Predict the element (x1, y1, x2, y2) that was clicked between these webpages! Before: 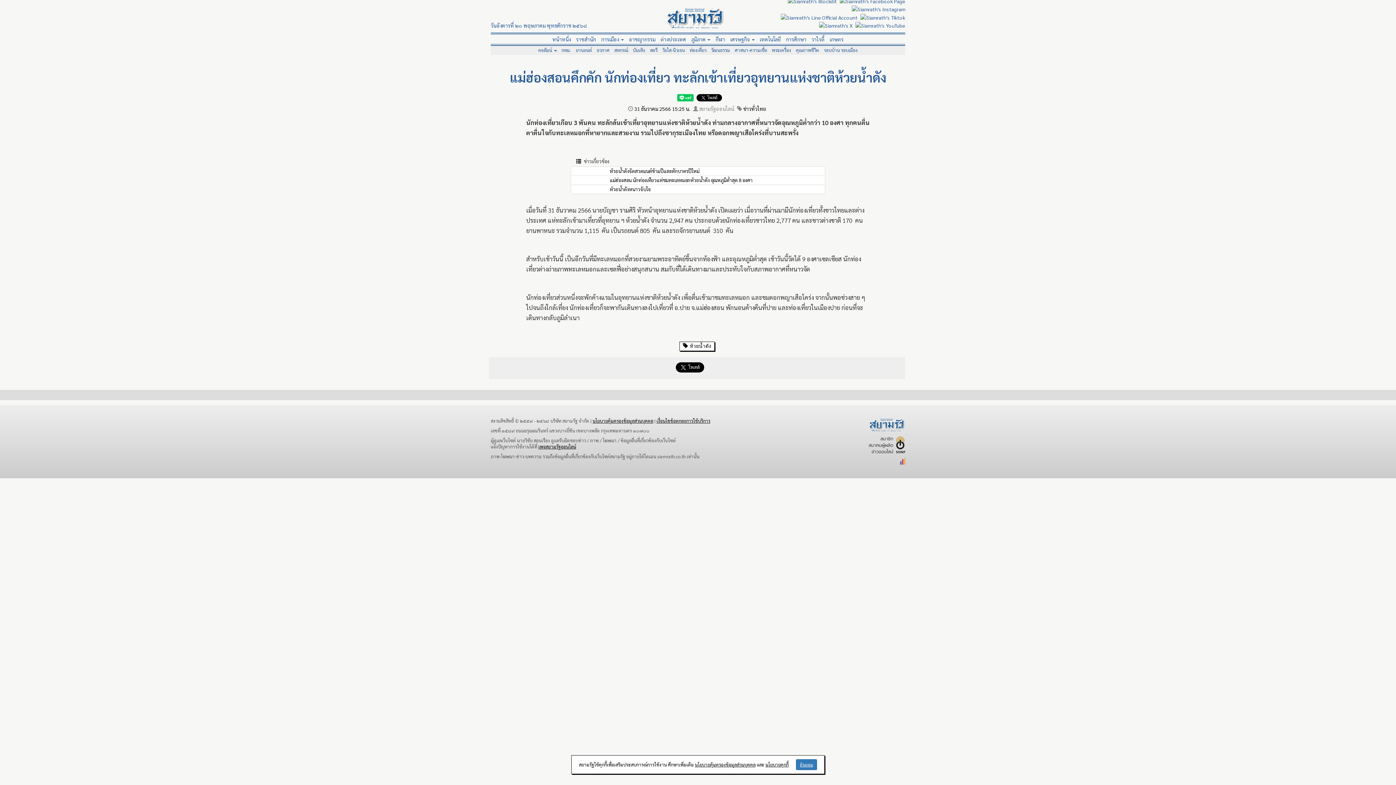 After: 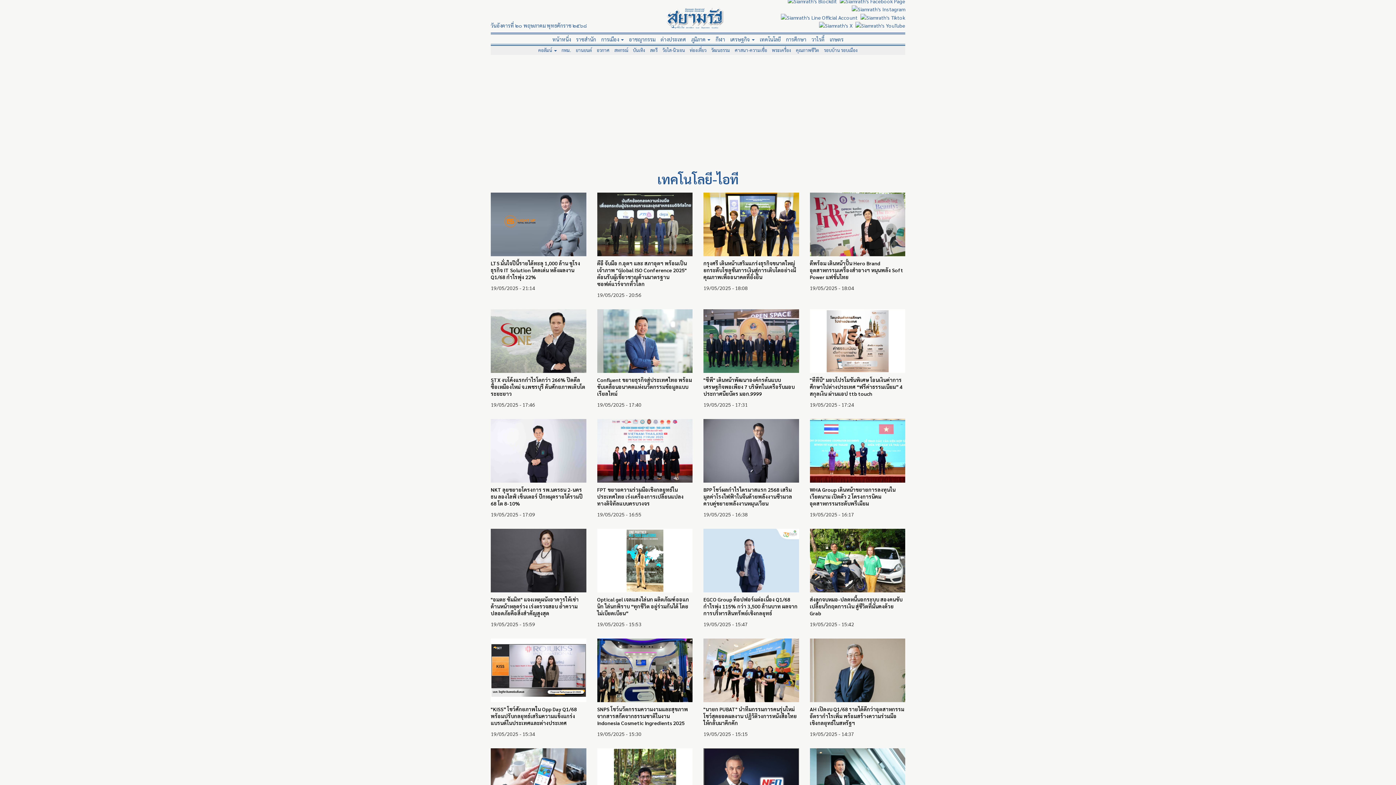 Action: bbox: (757, 34, 783, 43) label: เทคโนโลยี